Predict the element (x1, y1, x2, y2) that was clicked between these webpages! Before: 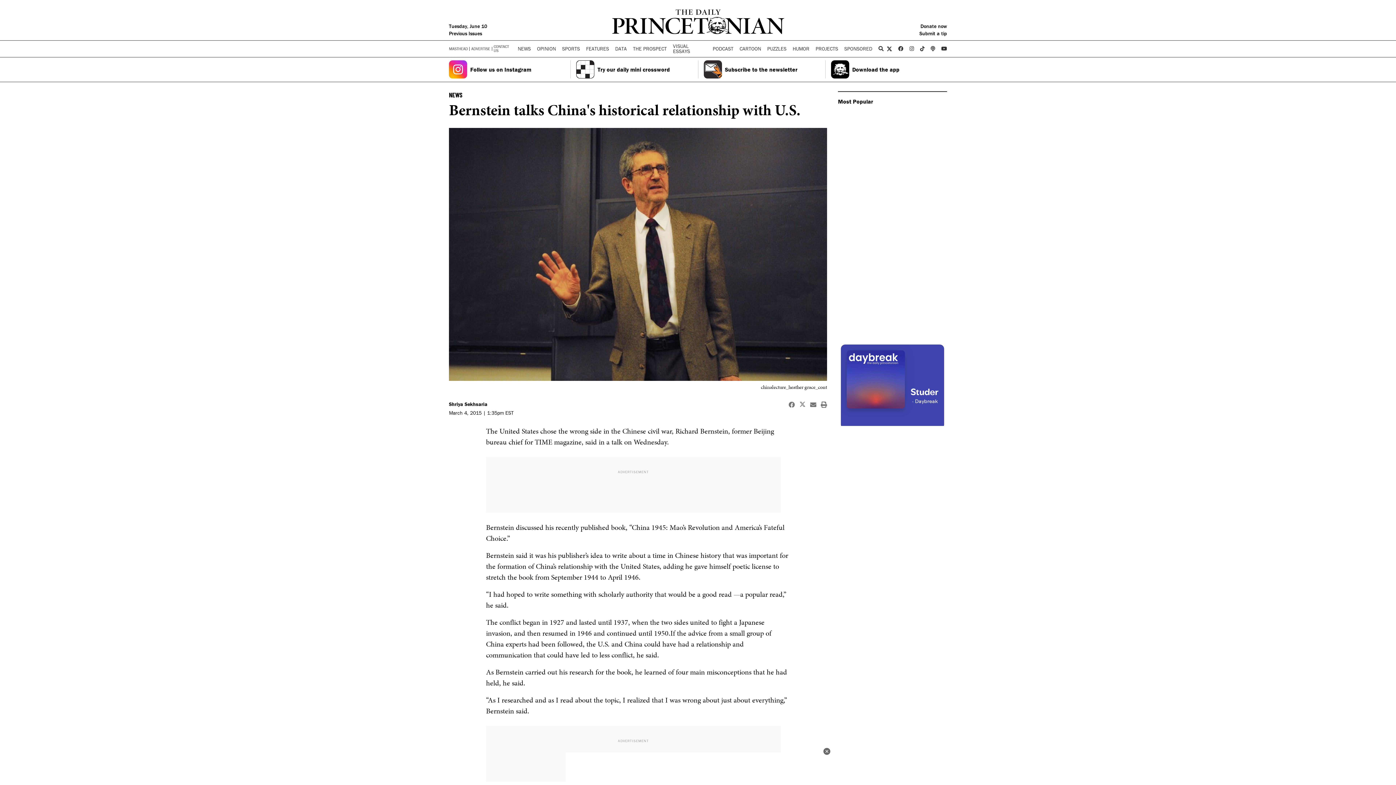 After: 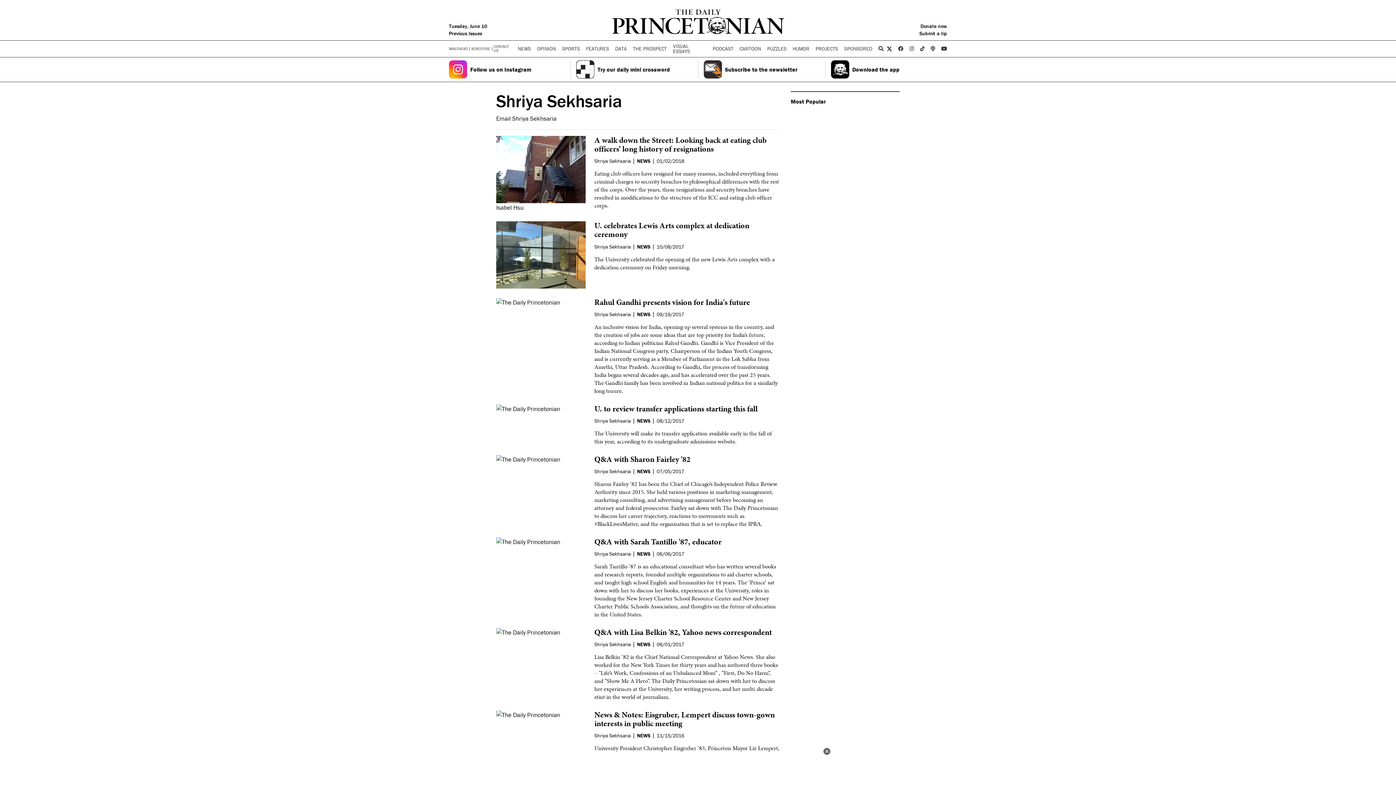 Action: label: Shriya Sekhsaria bbox: (449, 400, 487, 407)